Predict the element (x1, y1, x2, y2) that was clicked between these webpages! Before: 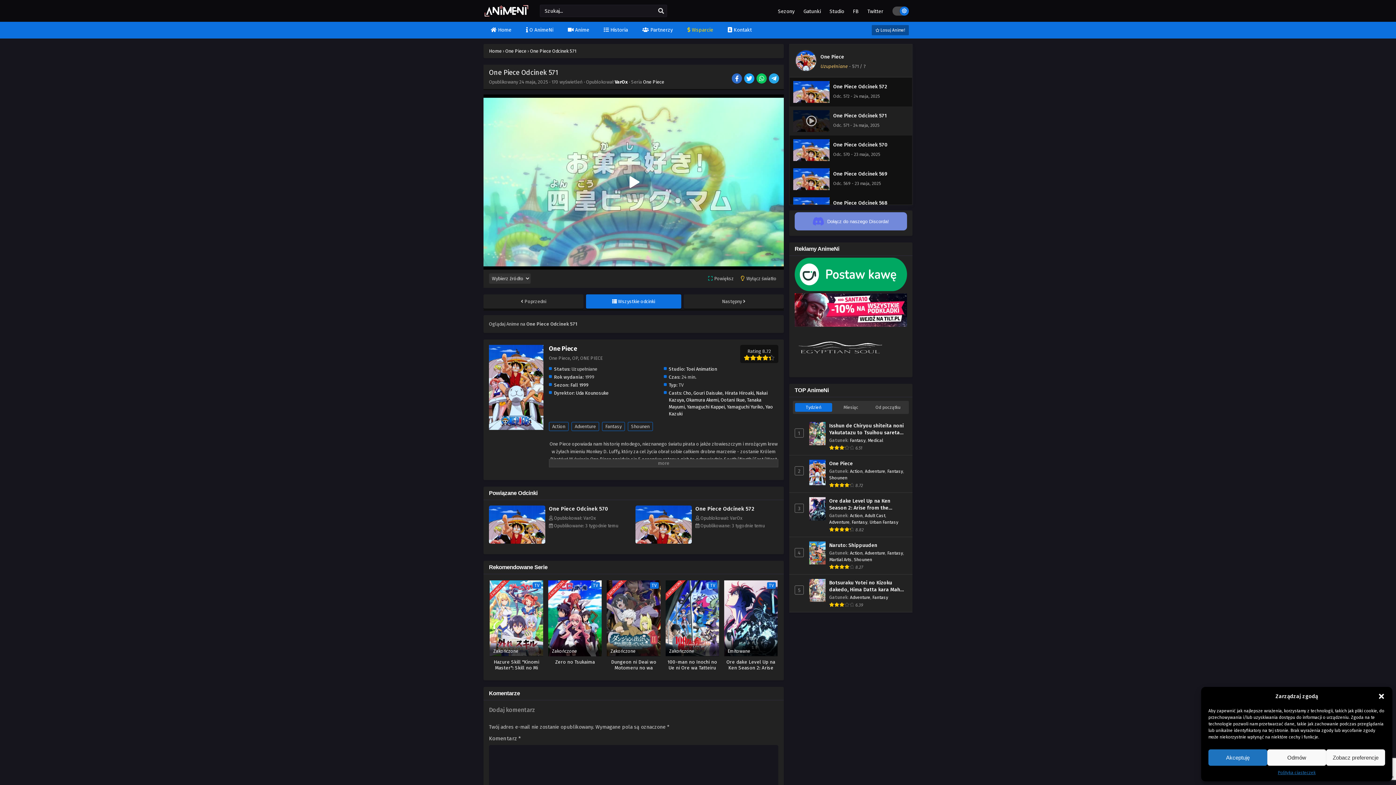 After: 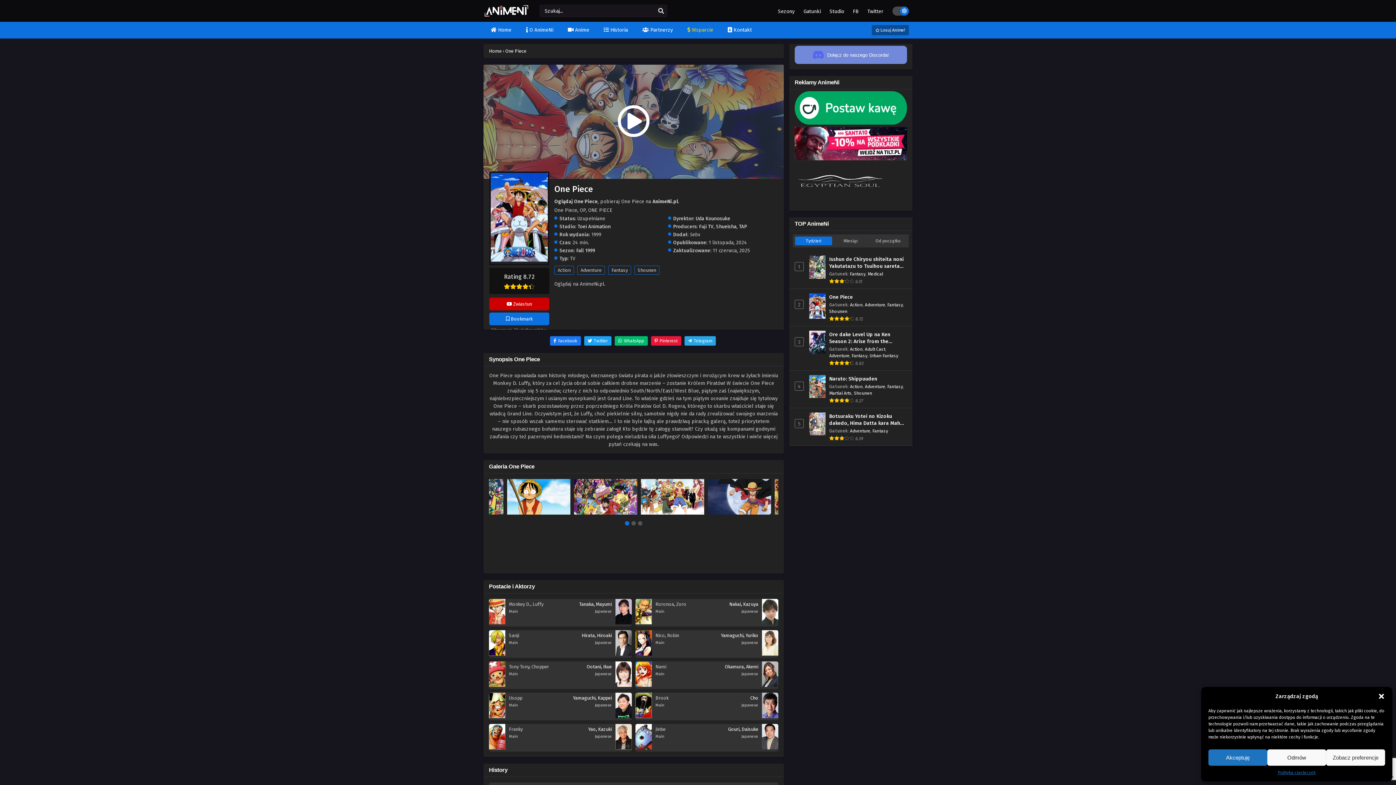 Action: label: One Piece bbox: (505, 48, 526, 53)